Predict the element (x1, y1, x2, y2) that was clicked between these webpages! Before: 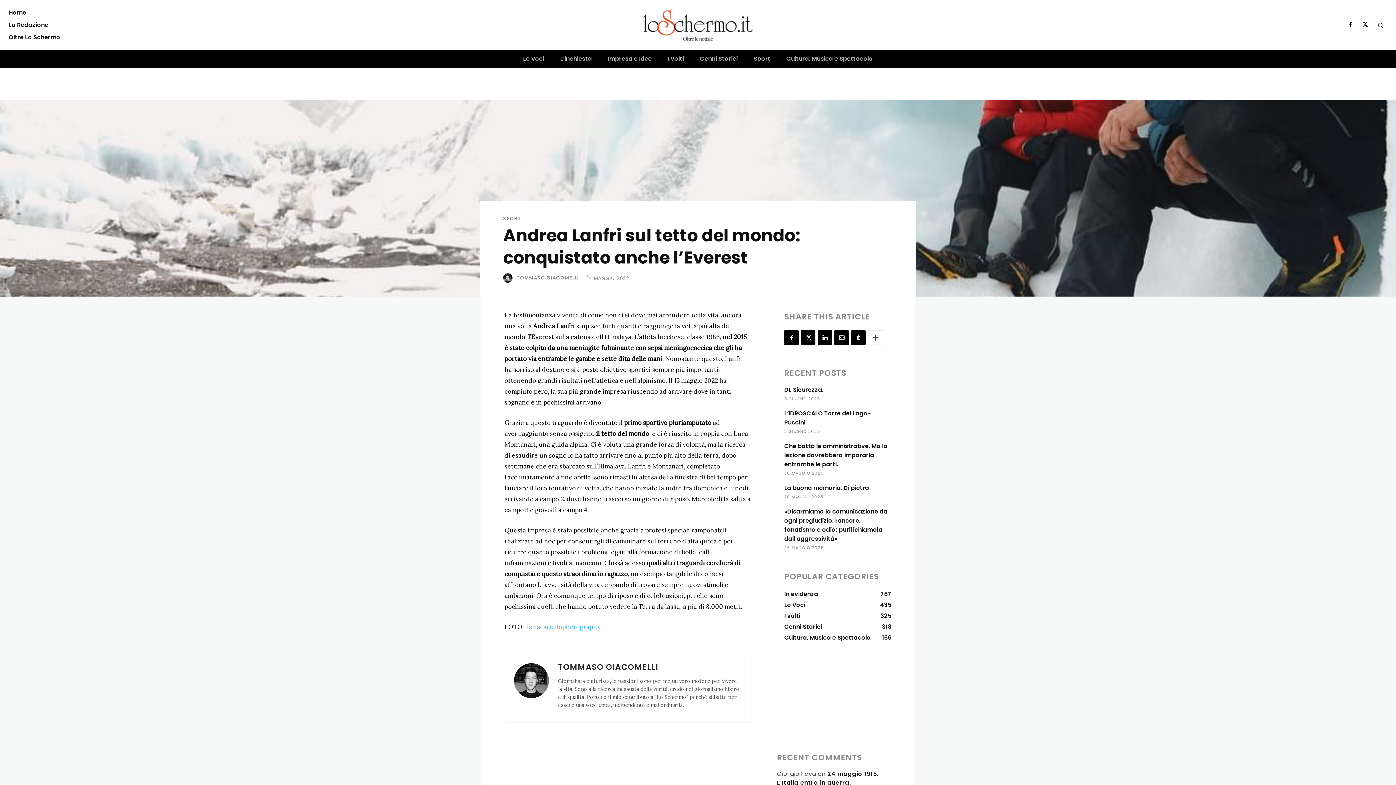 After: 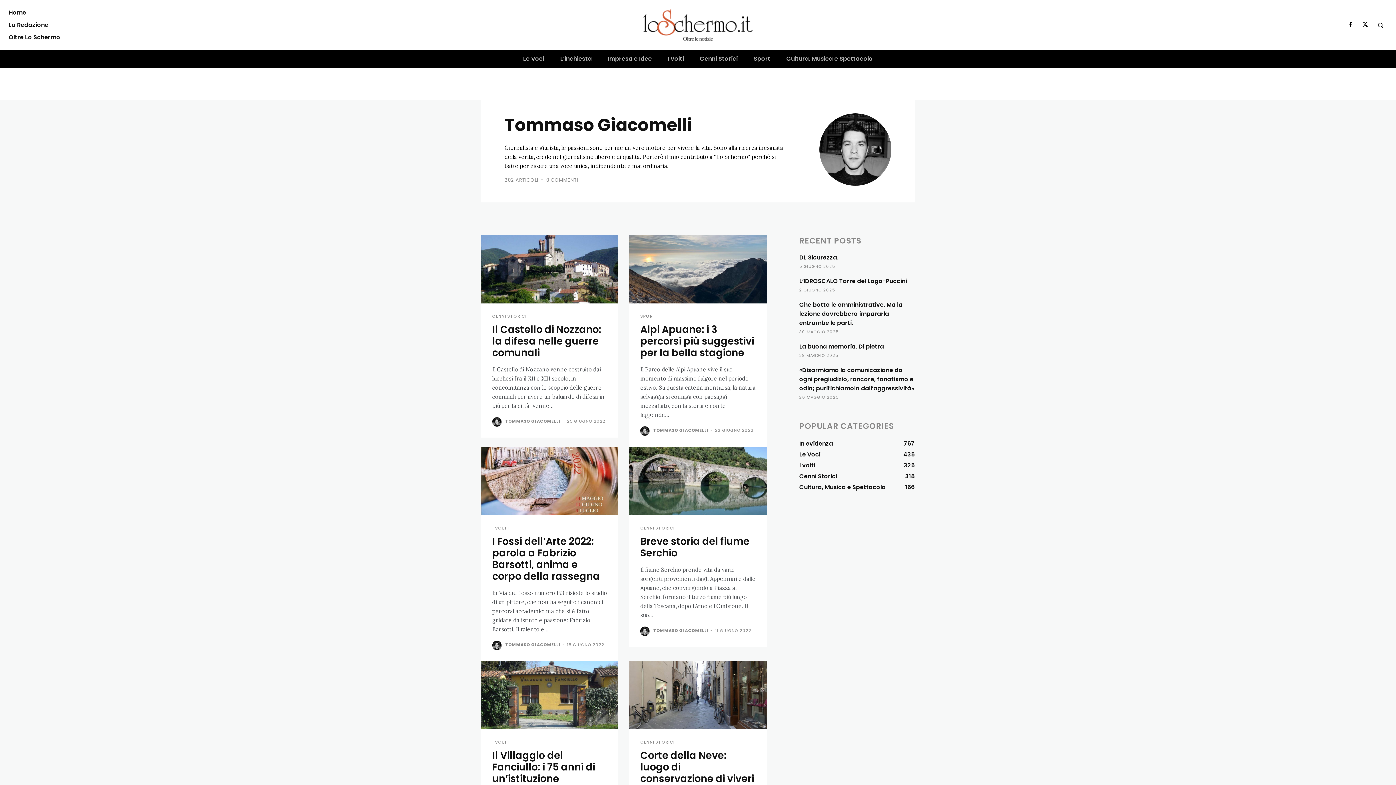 Action: bbox: (503, 273, 515, 283)